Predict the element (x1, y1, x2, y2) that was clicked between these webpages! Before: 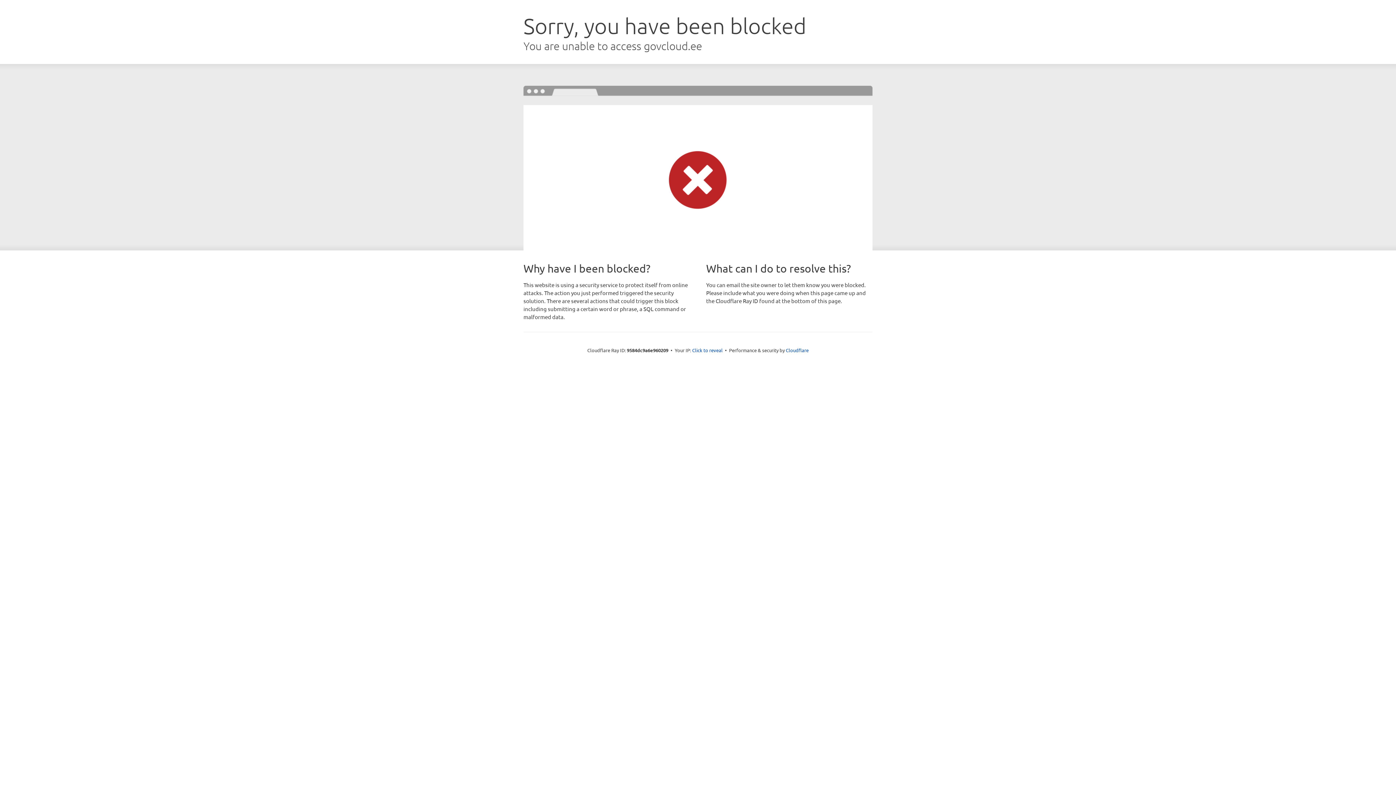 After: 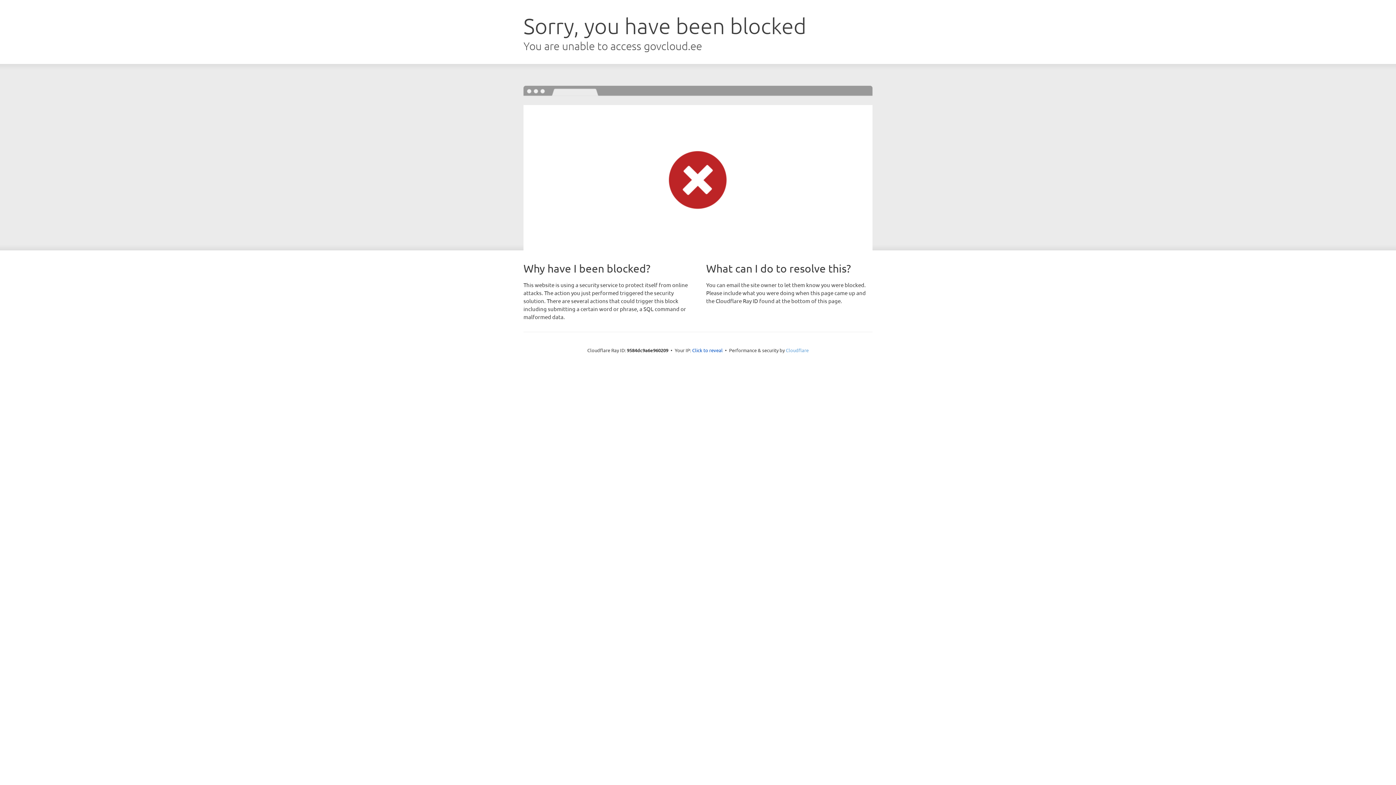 Action: label: Cloudflare bbox: (786, 347, 808, 353)